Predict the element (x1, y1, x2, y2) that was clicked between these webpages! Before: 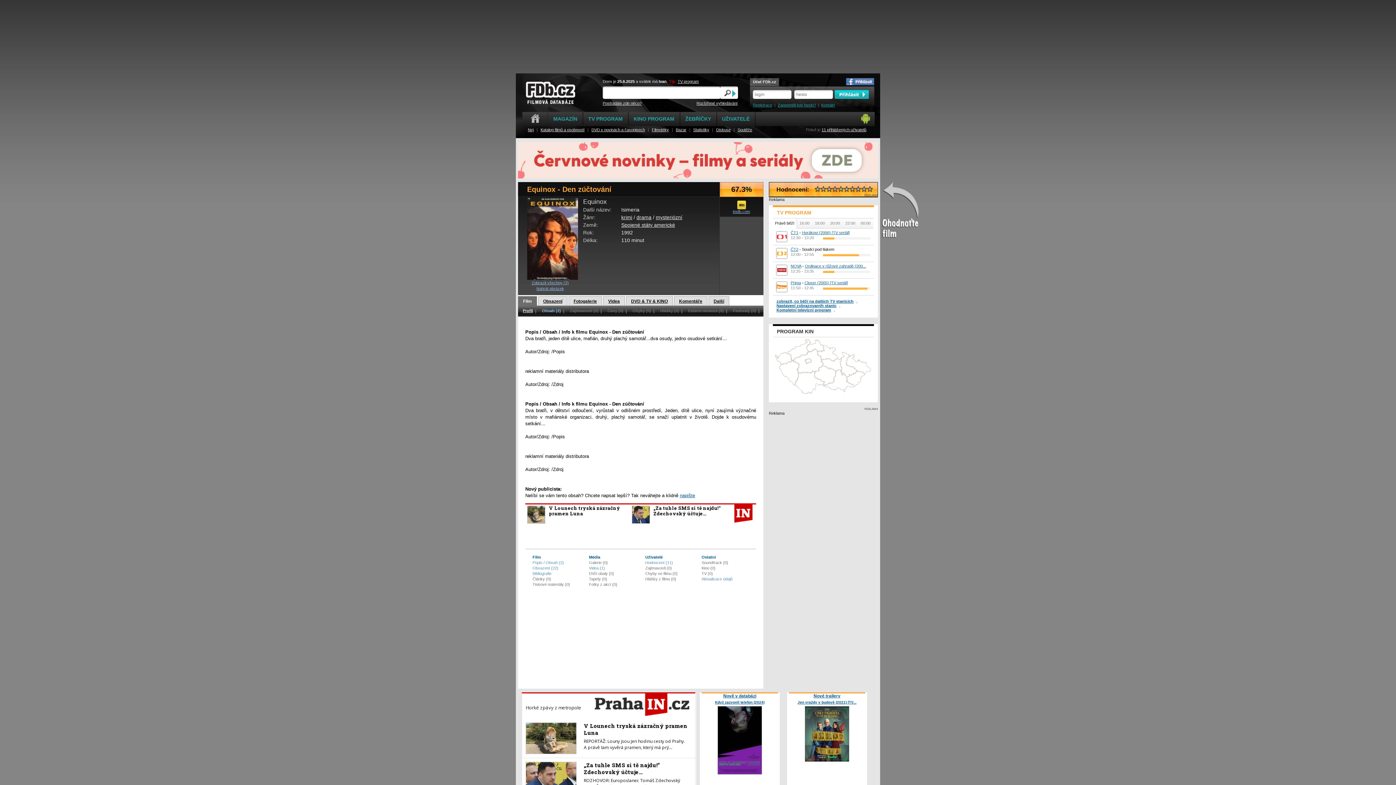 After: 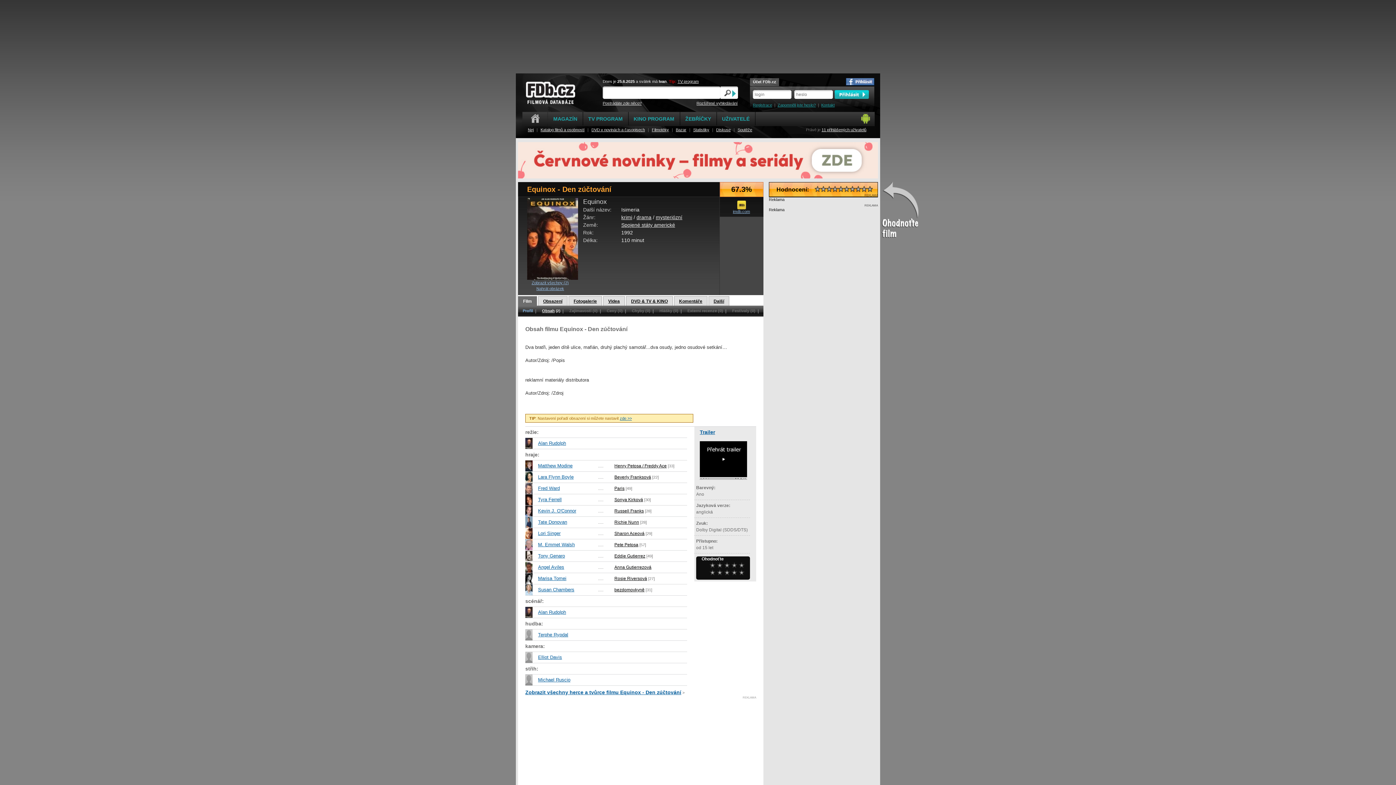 Action: label: Film bbox: (532, 555, 541, 559)